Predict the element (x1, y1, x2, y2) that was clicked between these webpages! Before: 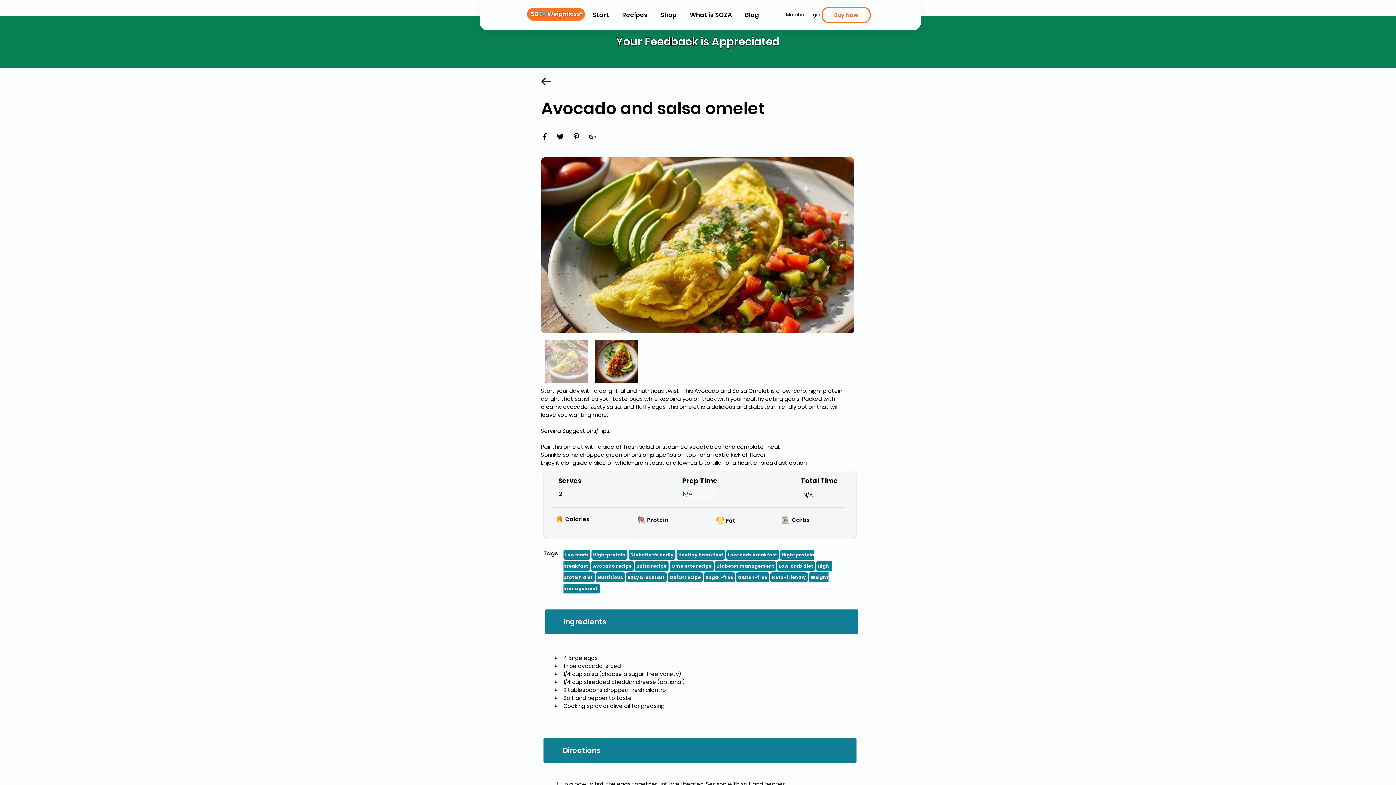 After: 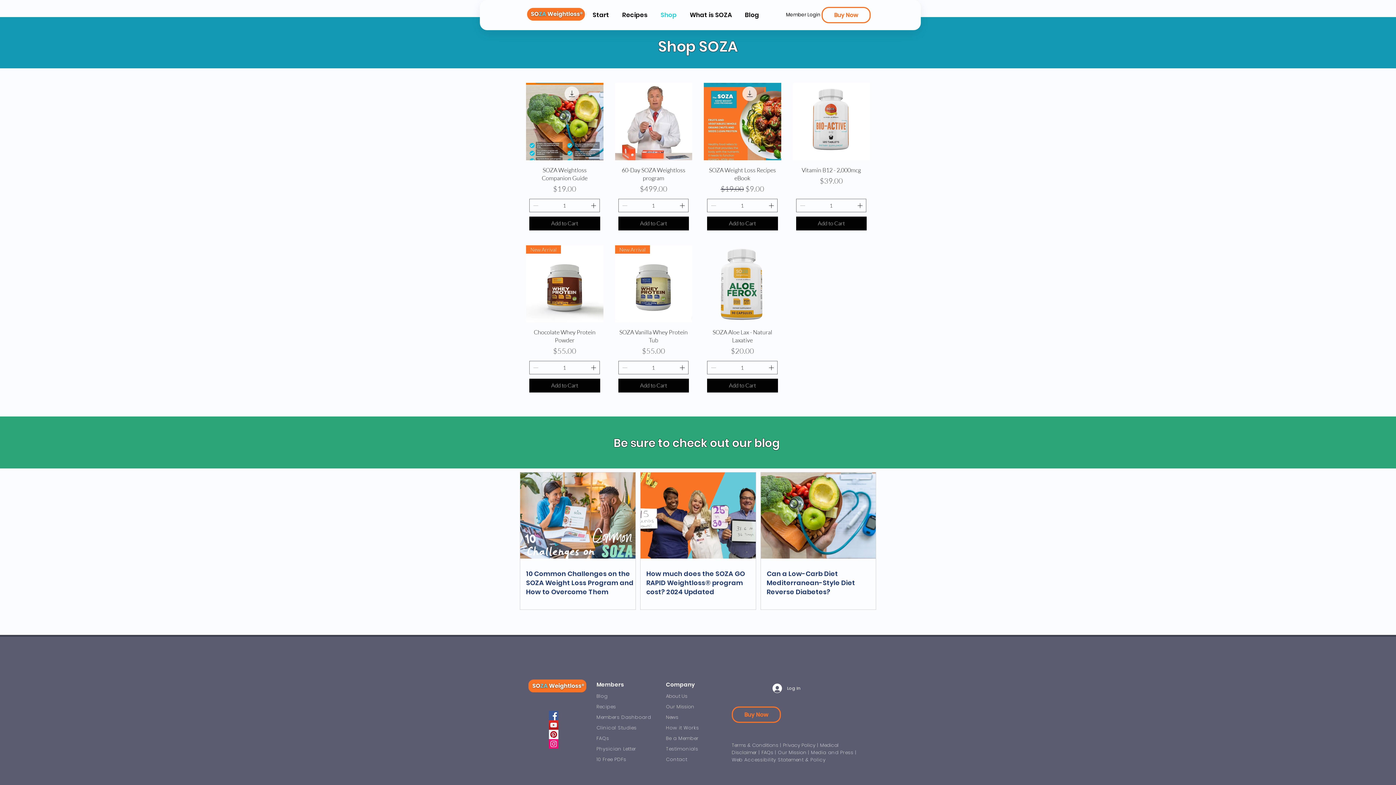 Action: label: Shop bbox: (654, 6, 683, 23)